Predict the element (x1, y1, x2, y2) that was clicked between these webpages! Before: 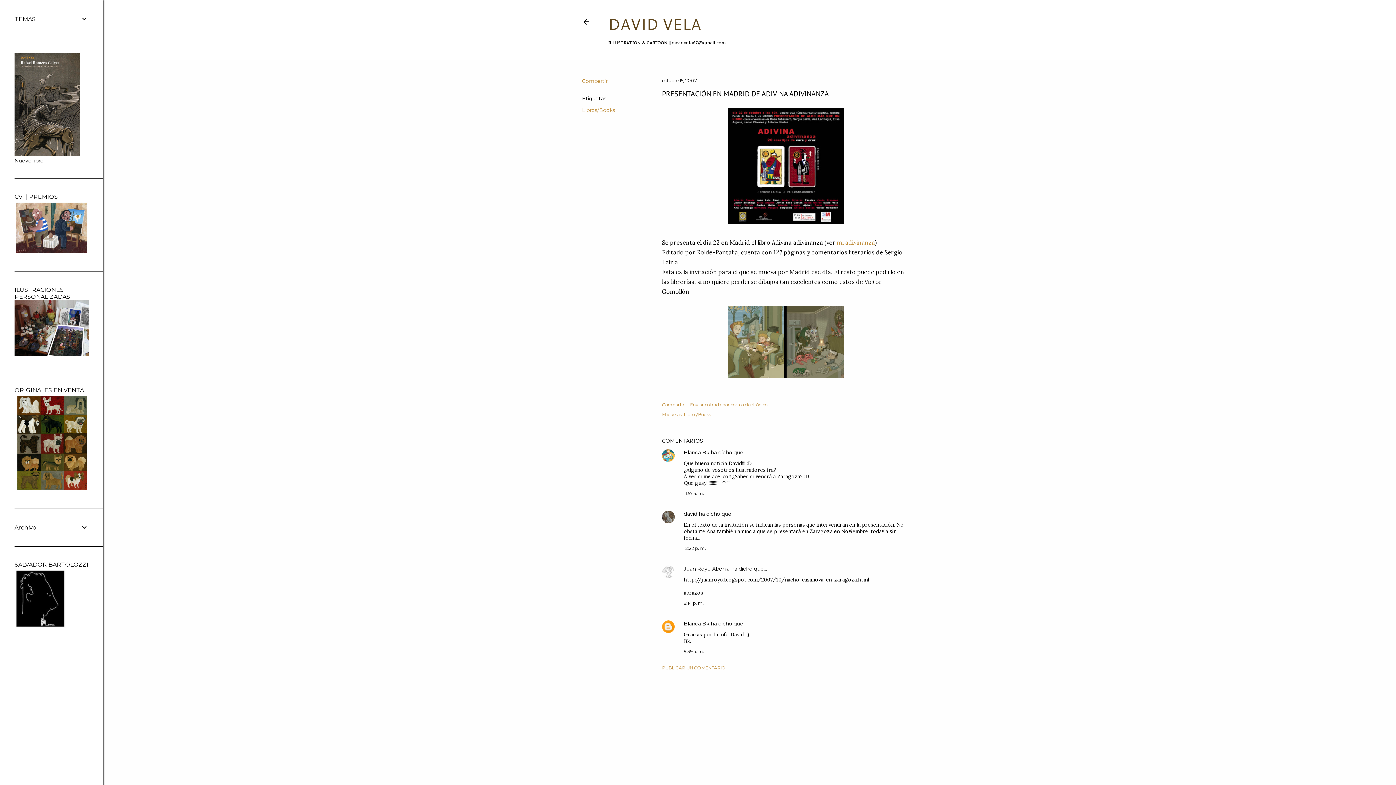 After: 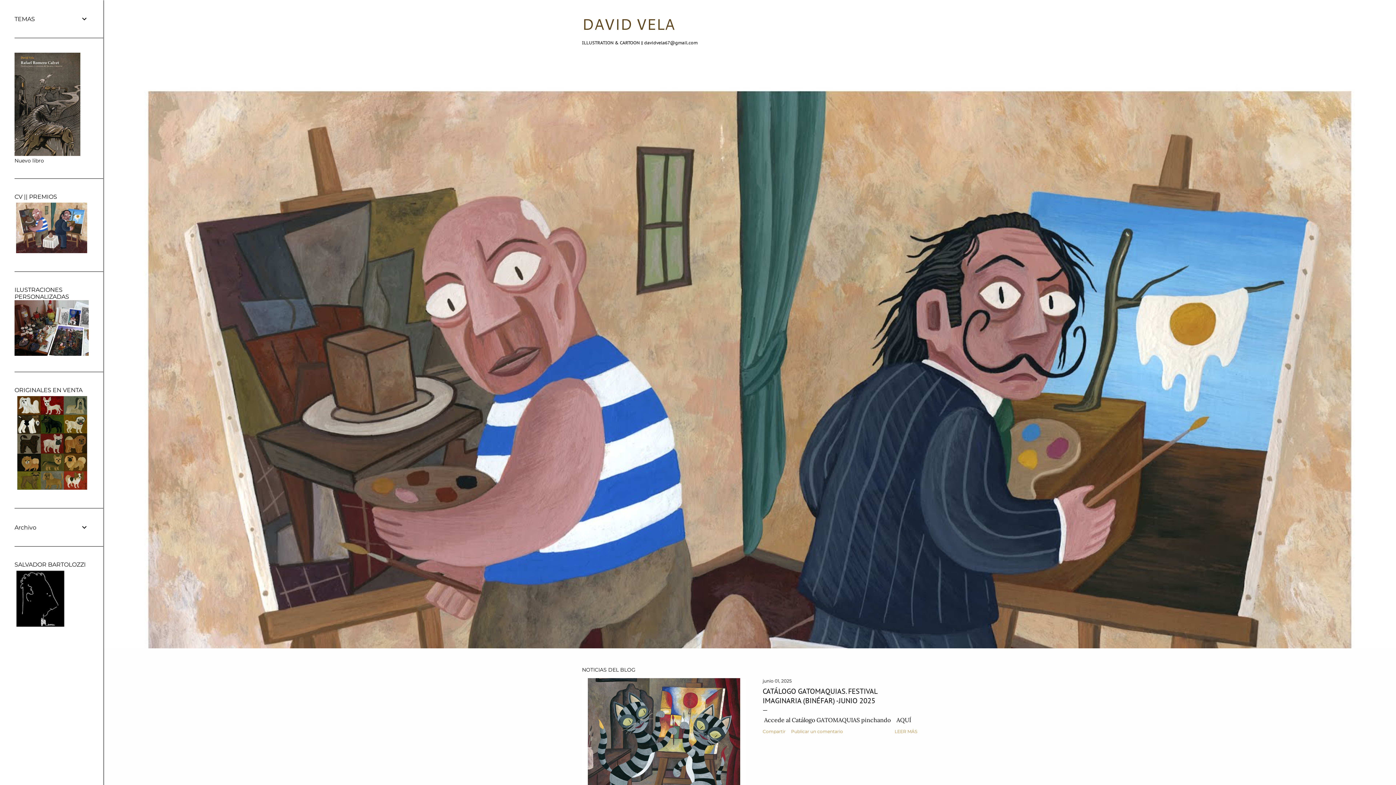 Action: bbox: (582, 18, 590, 28)